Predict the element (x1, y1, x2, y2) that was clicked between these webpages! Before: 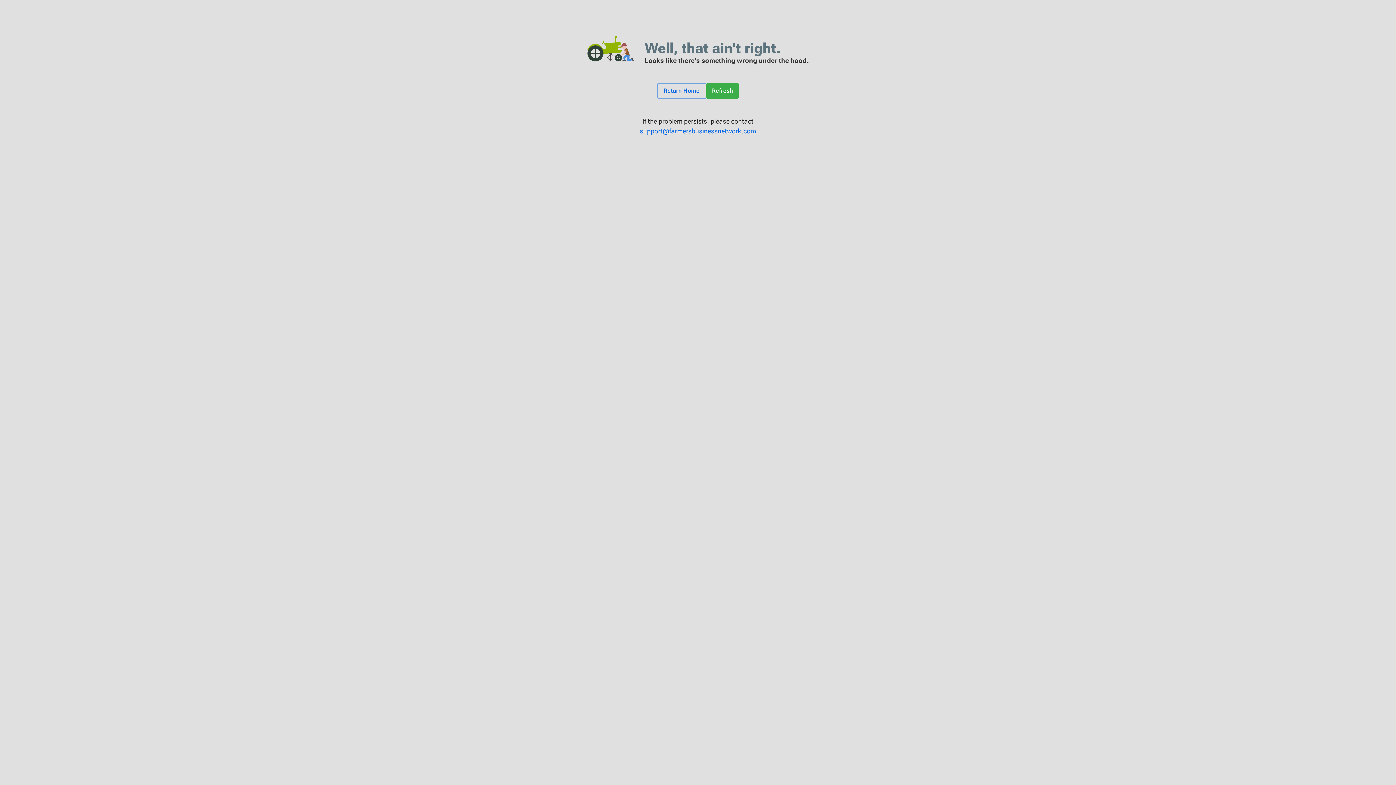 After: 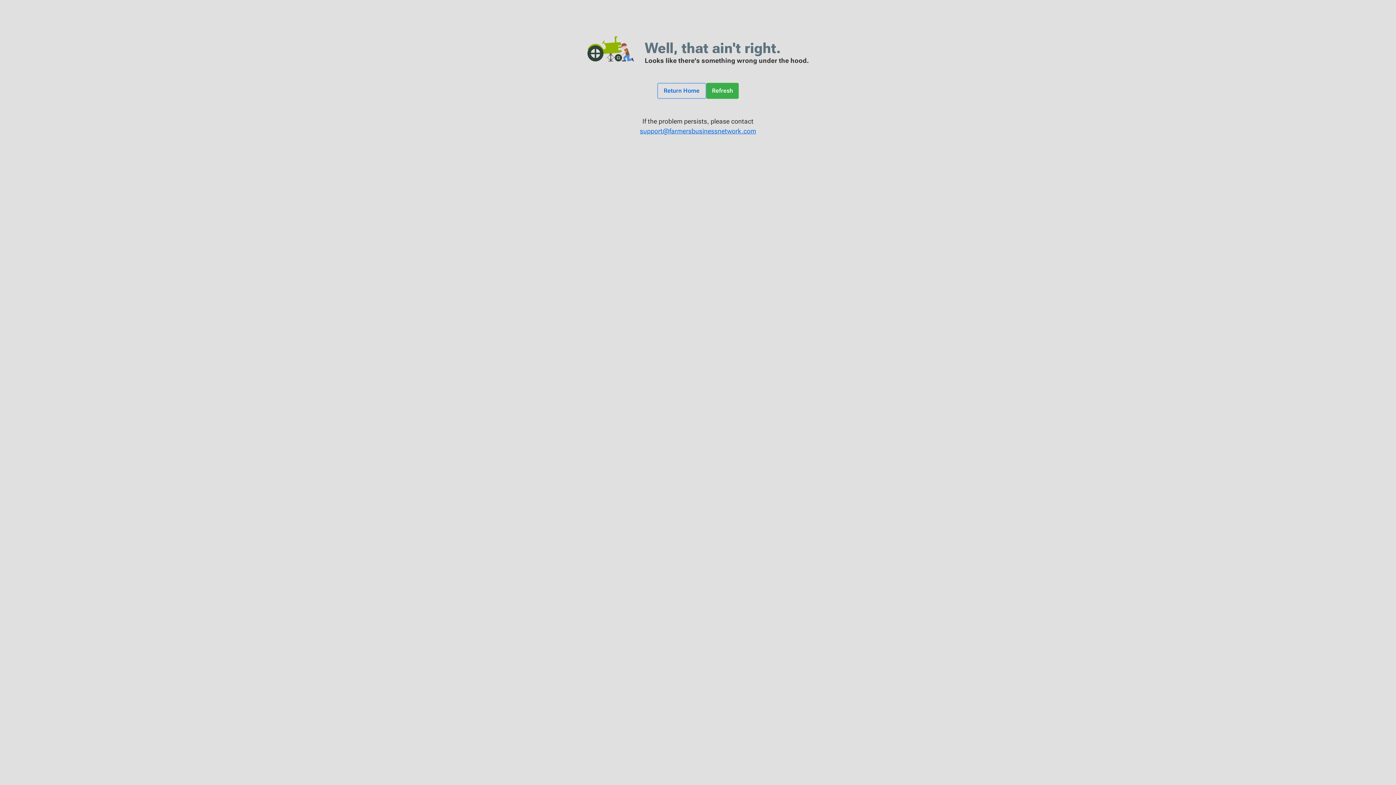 Action: bbox: (706, 82, 739, 98) label: Refresh